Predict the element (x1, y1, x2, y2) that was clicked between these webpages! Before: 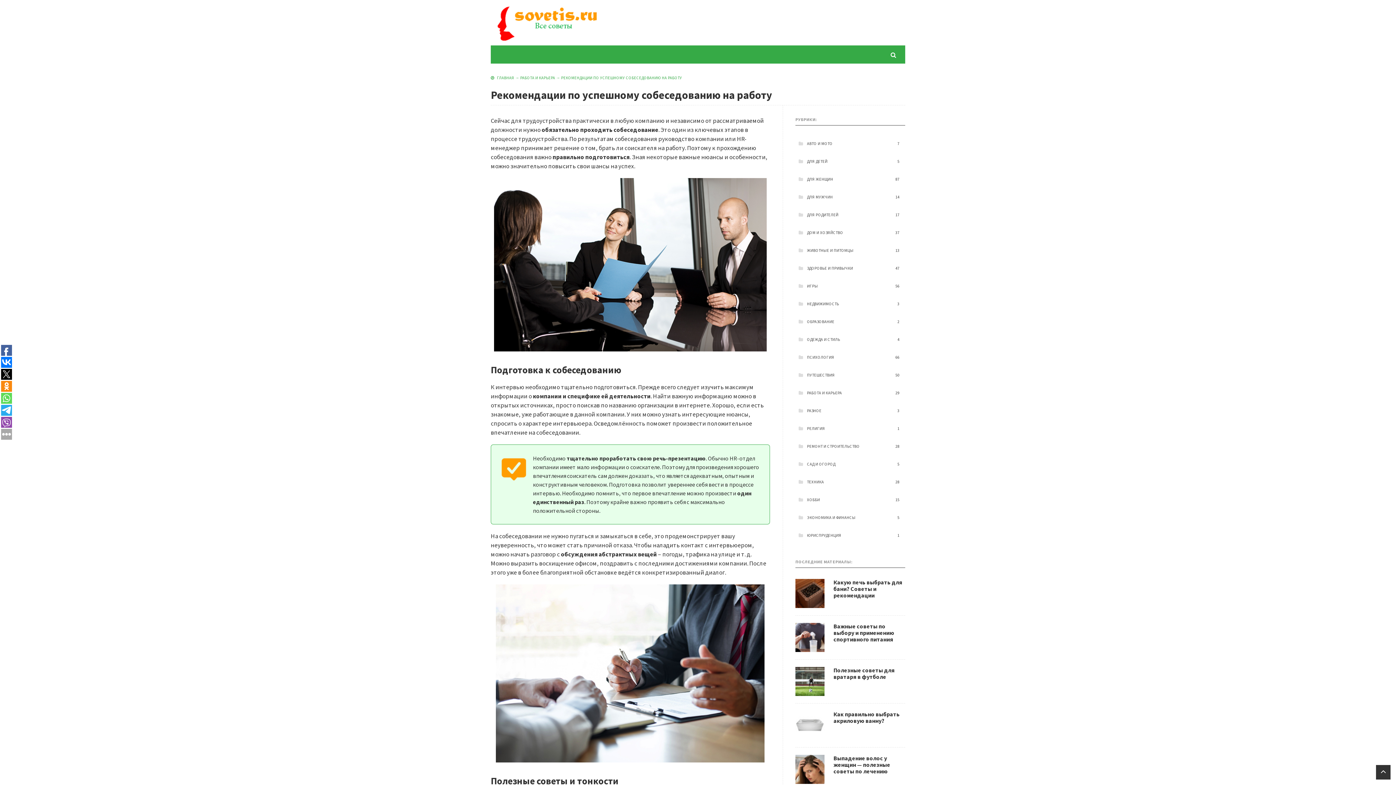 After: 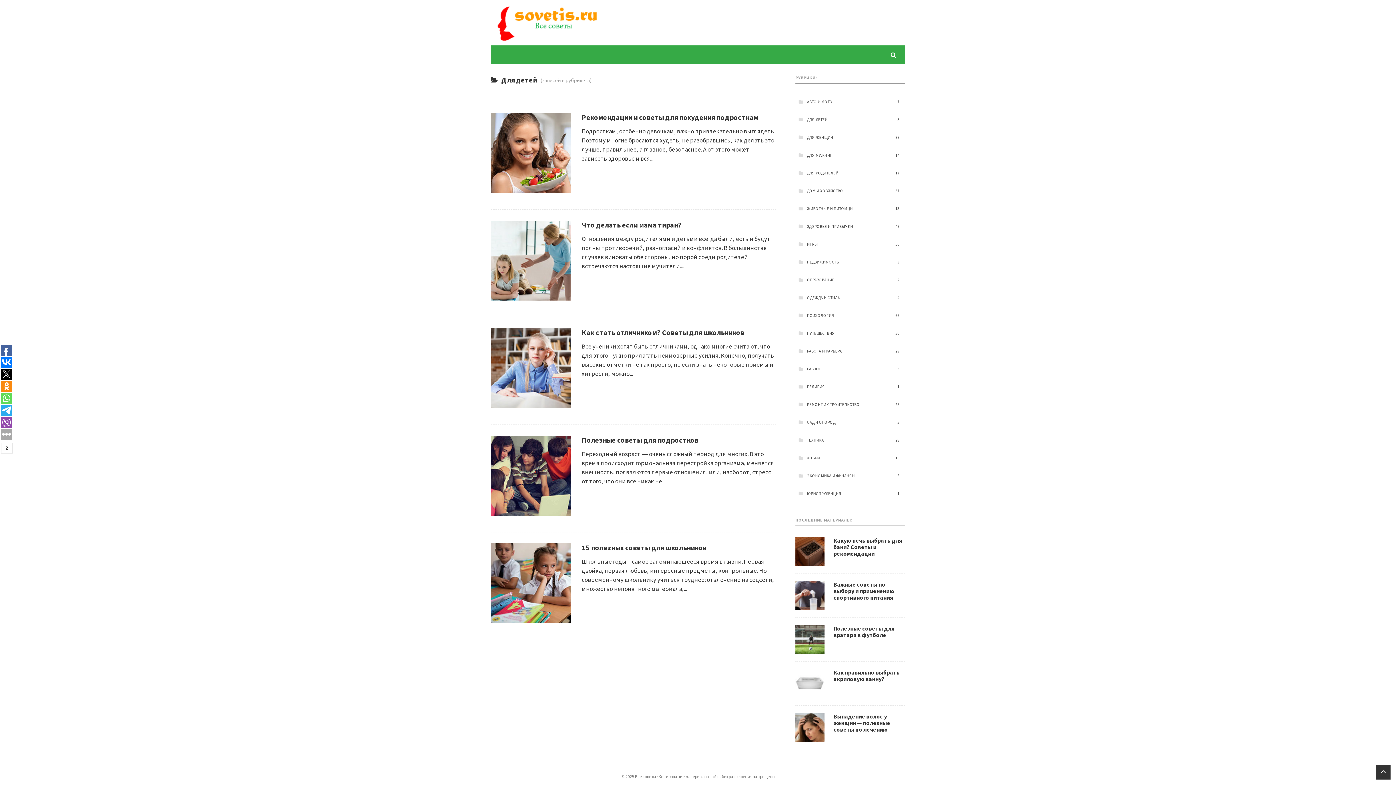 Action: label: ДЛЯ ДЕТЕЙ bbox: (795, 158, 827, 164)